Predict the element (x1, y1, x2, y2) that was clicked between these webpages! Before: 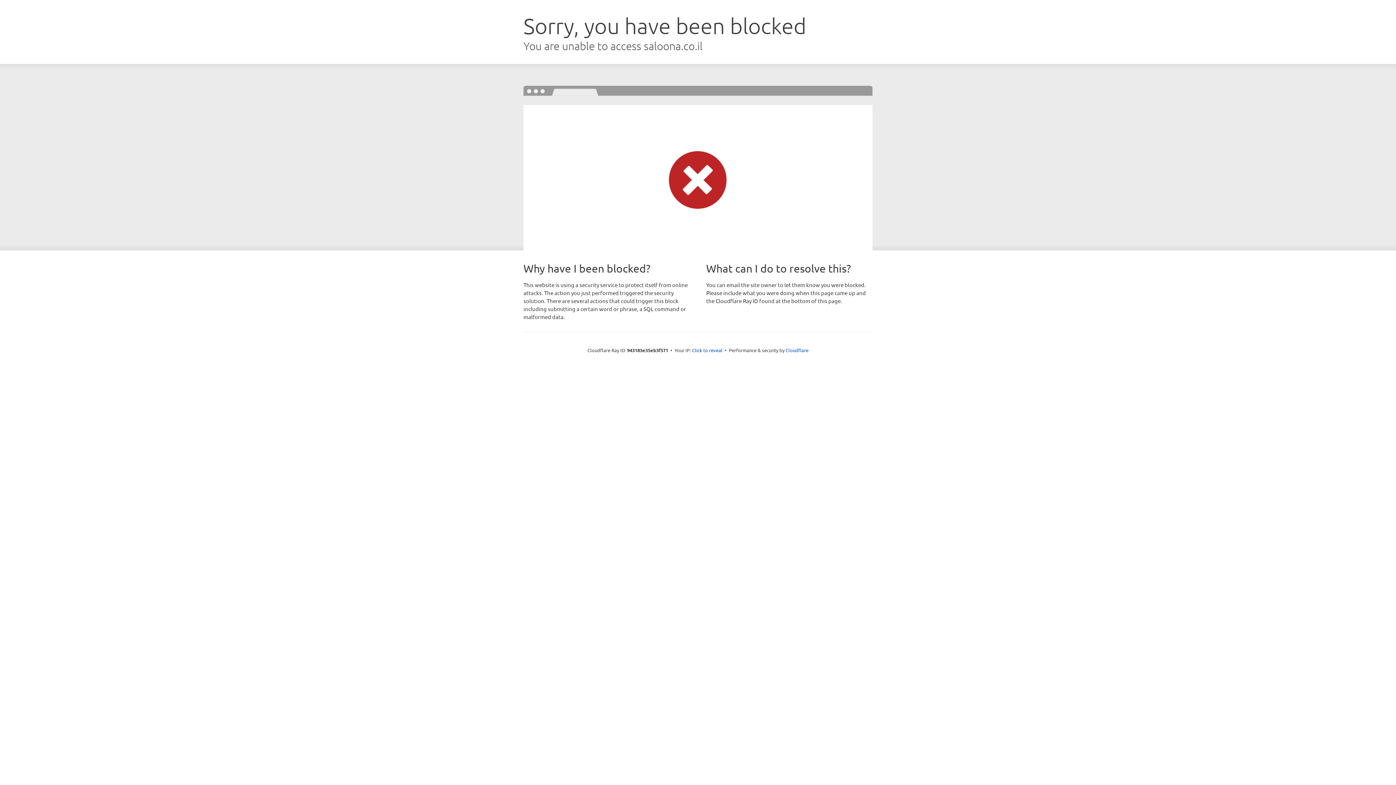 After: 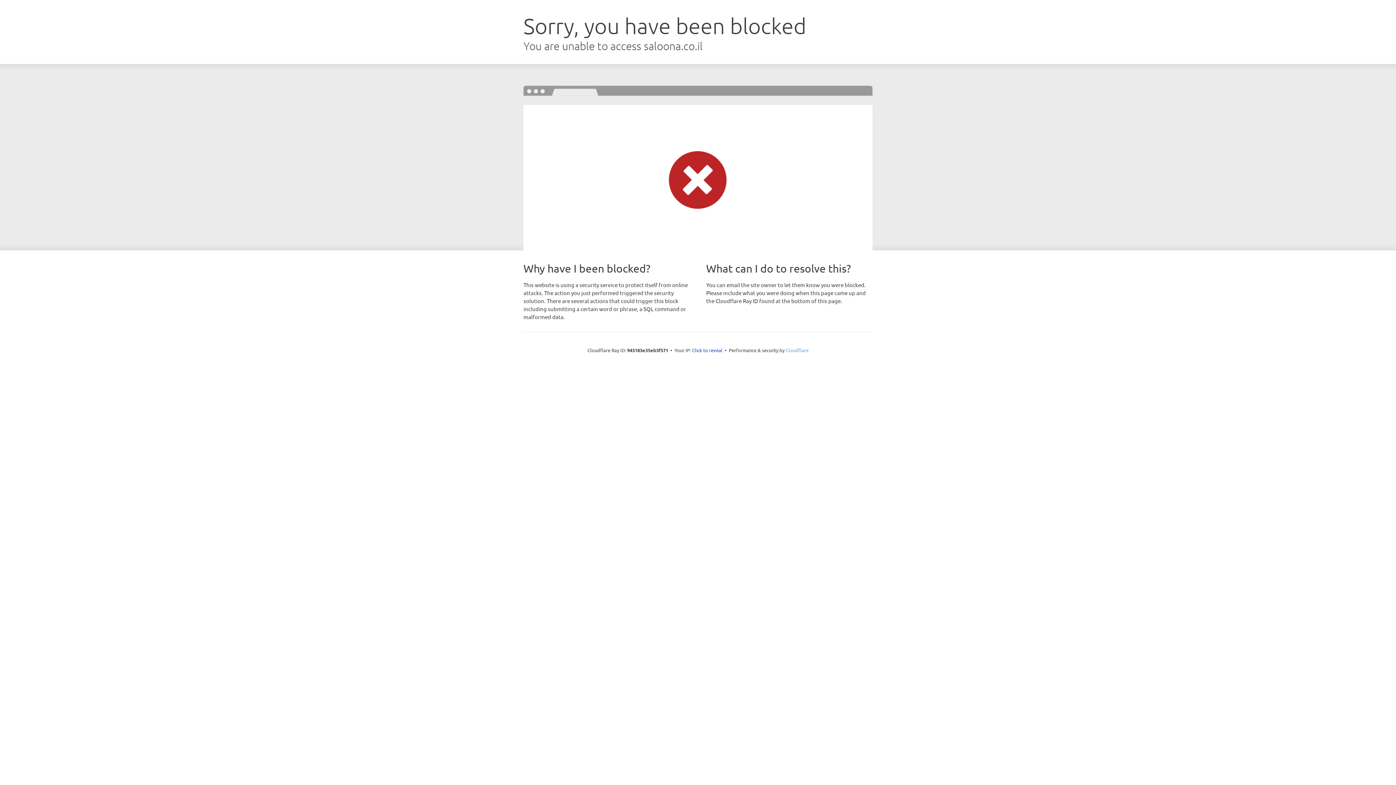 Action: bbox: (785, 347, 808, 353) label: Cloudflare